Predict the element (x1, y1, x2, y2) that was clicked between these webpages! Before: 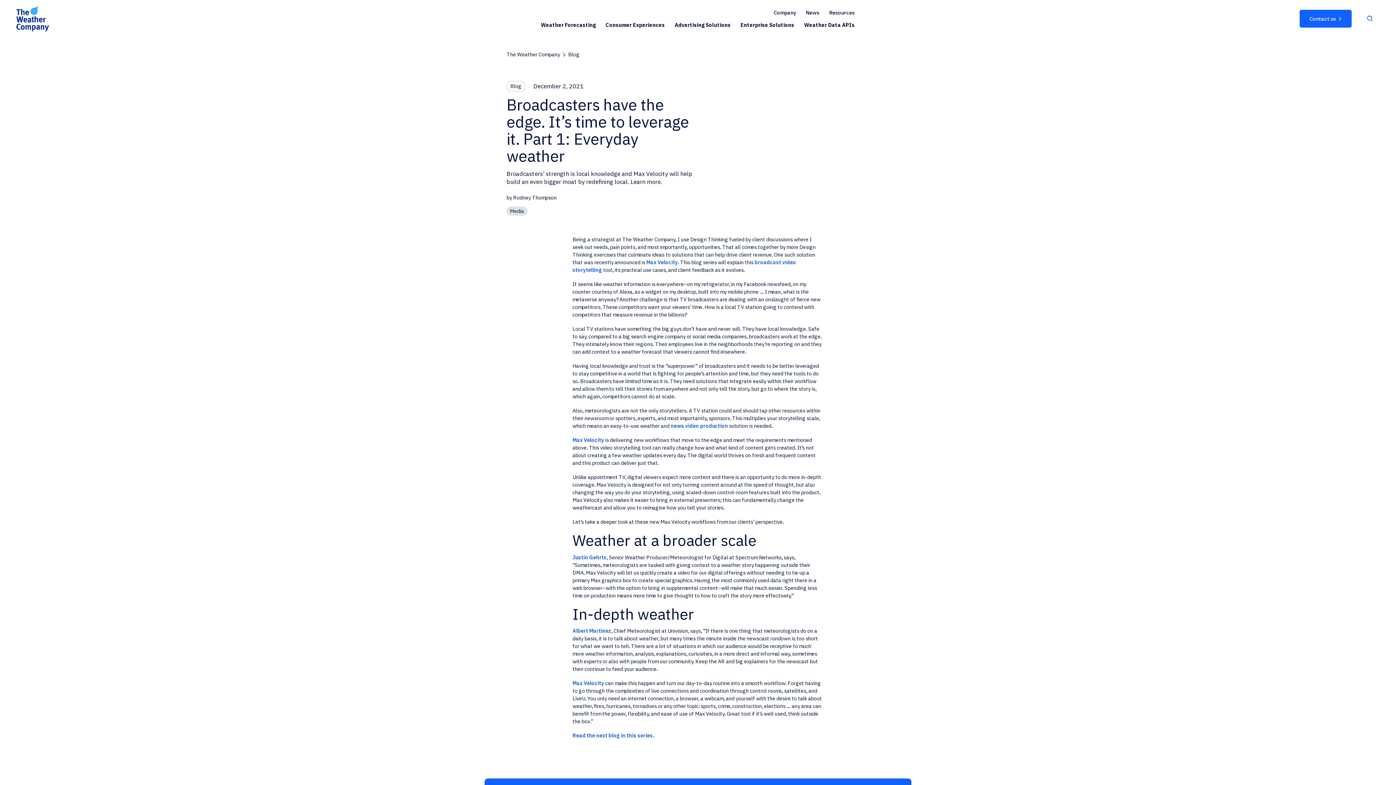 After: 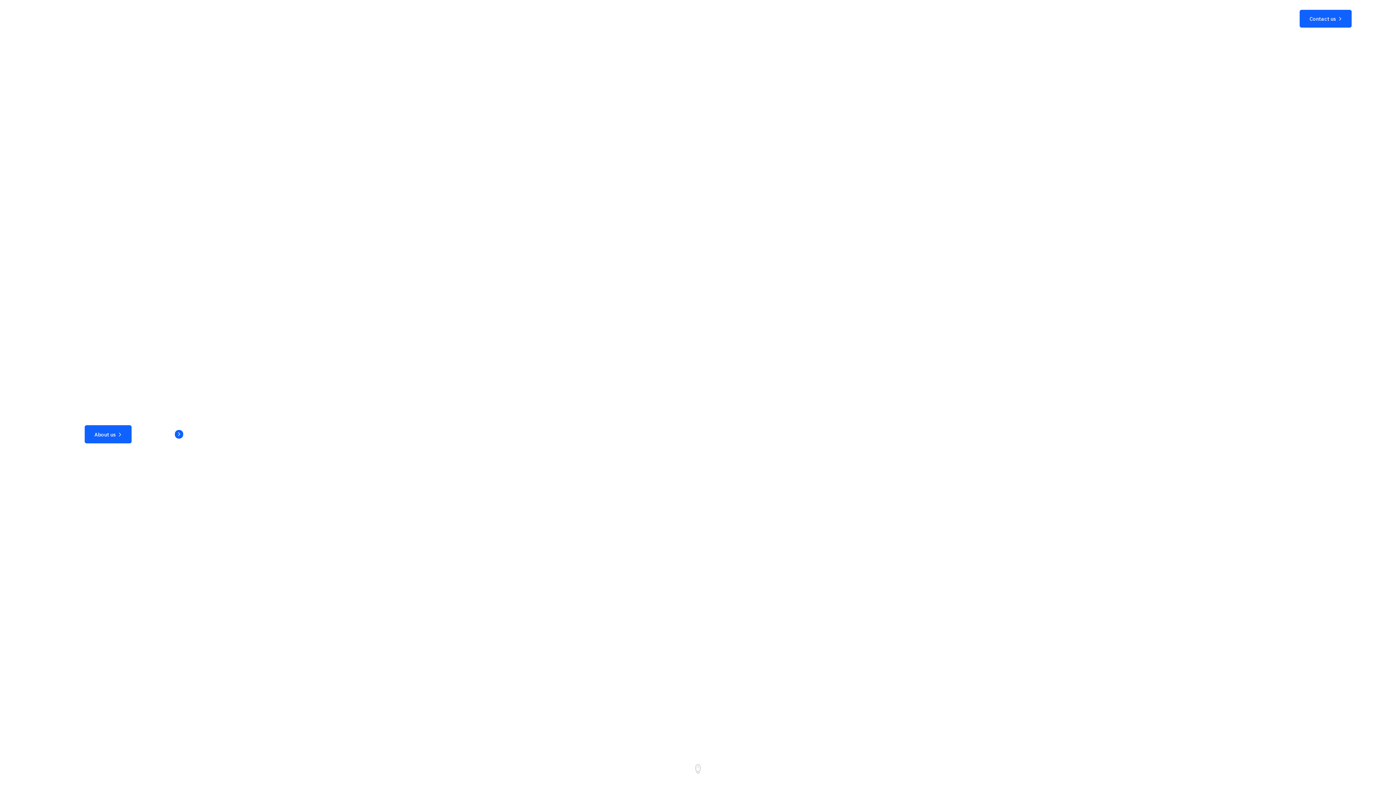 Action: bbox: (16, 5, 95, 31)